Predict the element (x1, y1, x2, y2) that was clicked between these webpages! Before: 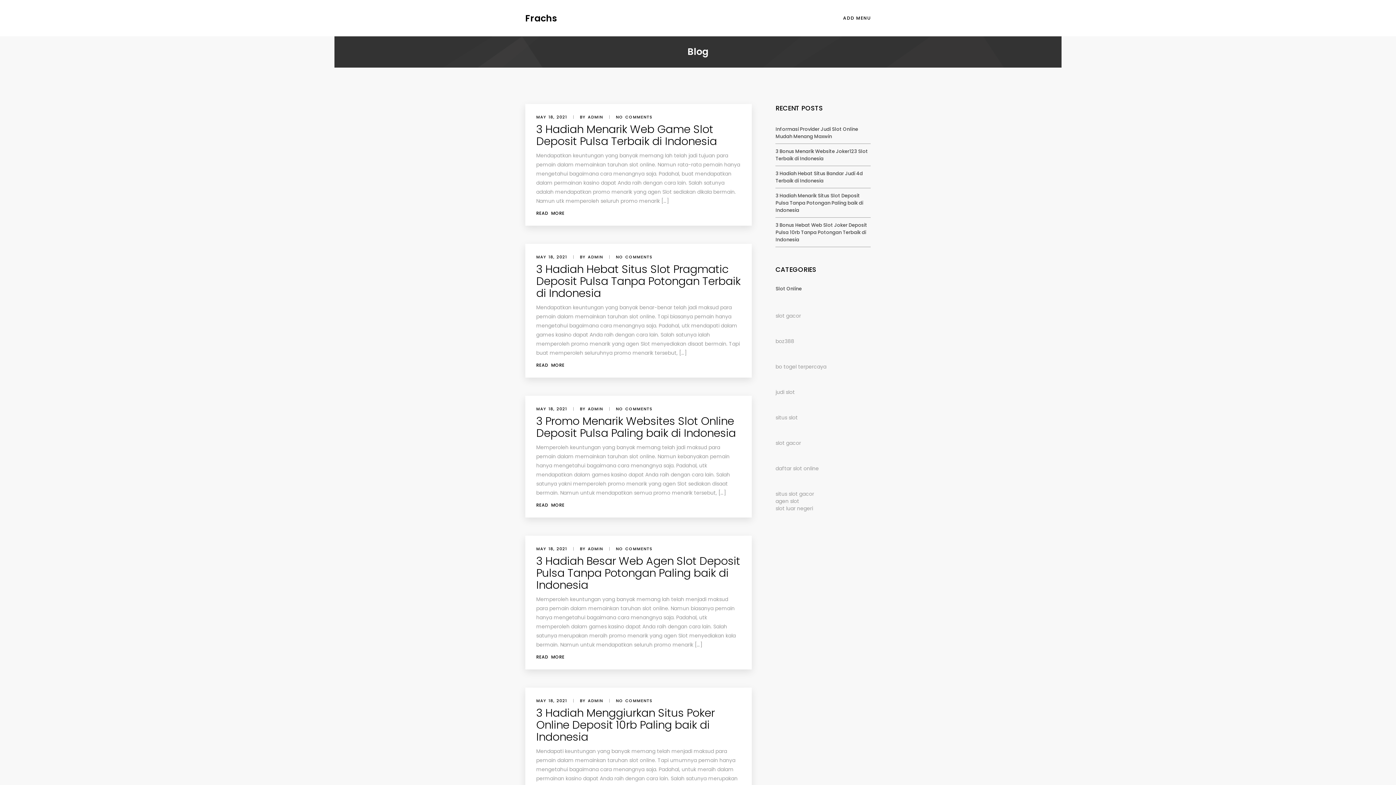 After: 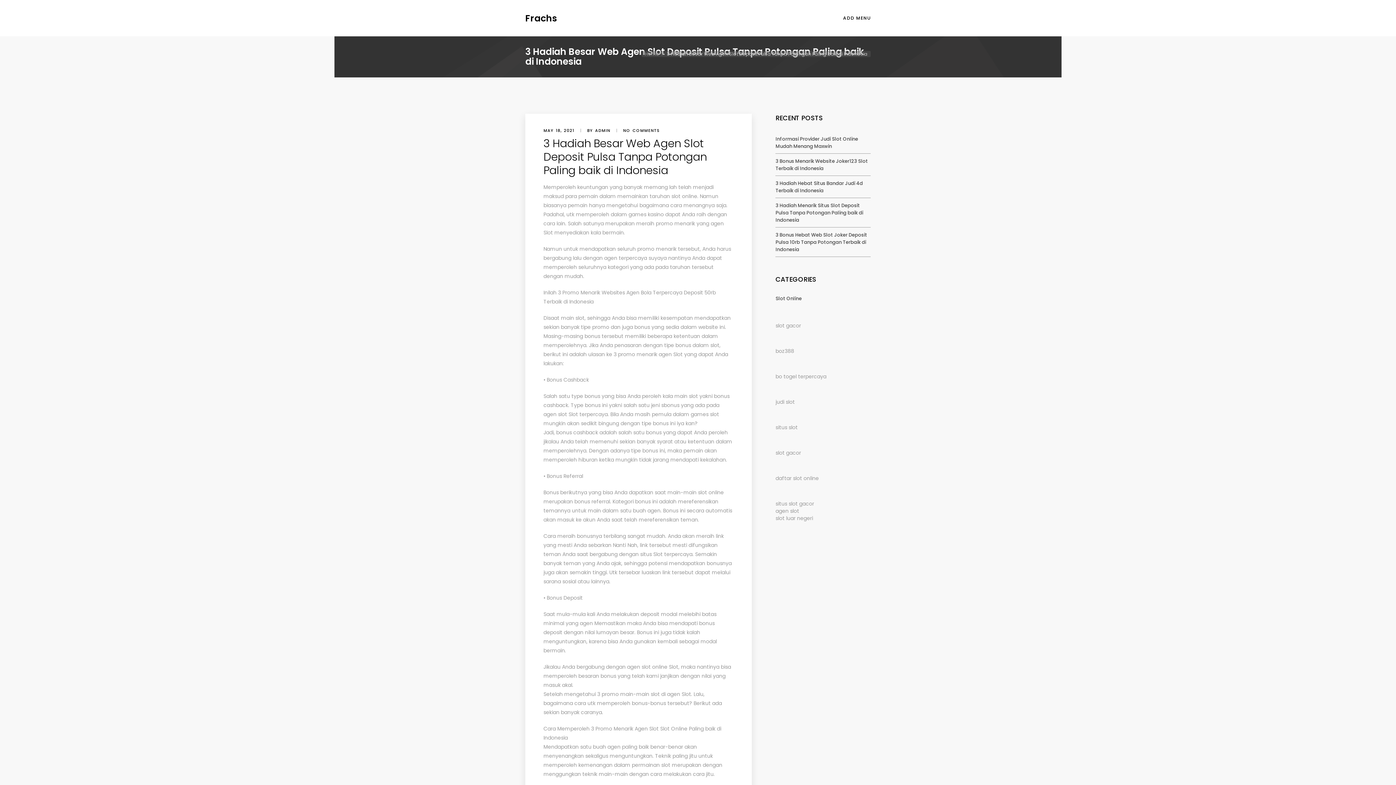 Action: bbox: (536, 553, 740, 593) label: 3 Hadiah Besar Web Agen Slot Deposit Pulsa Tanpa Potongan Paling baik di Indonesia